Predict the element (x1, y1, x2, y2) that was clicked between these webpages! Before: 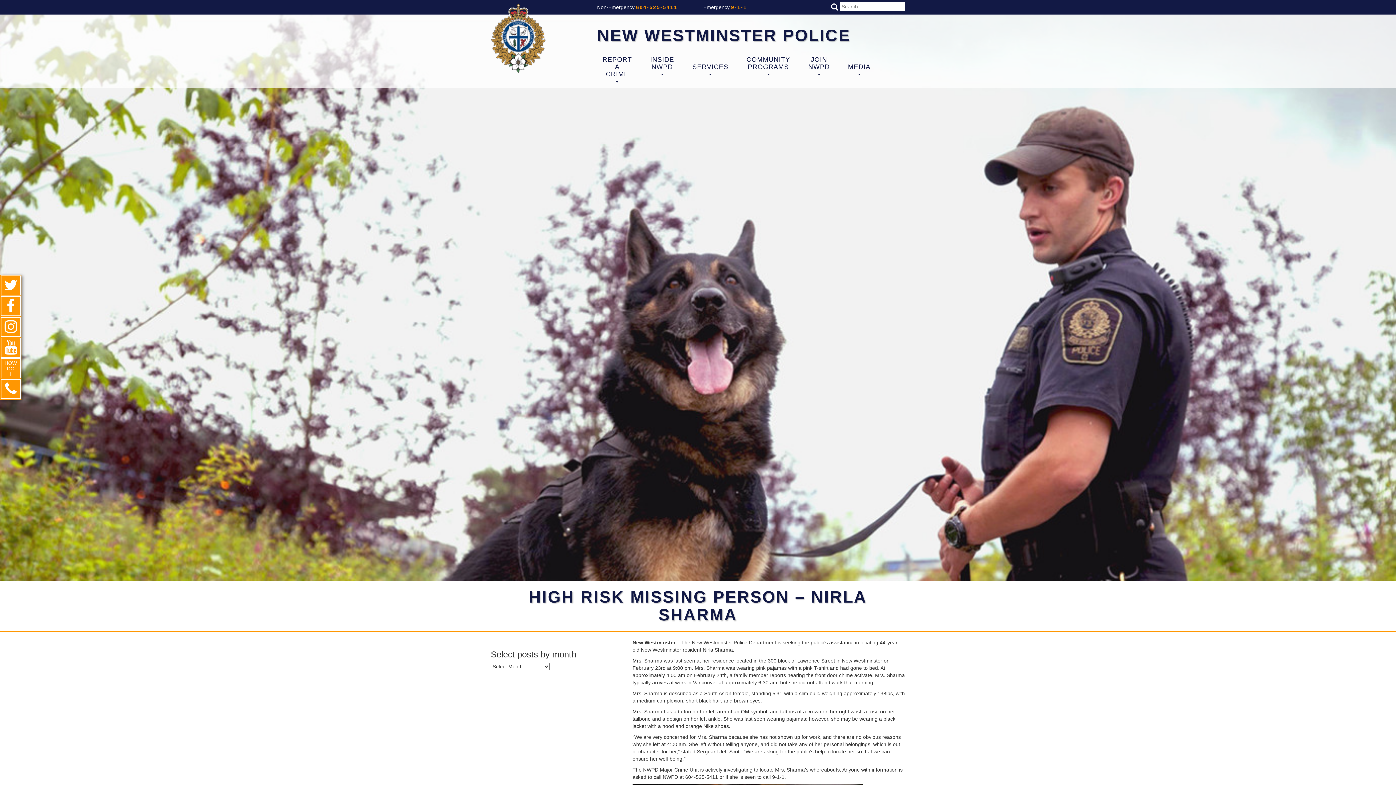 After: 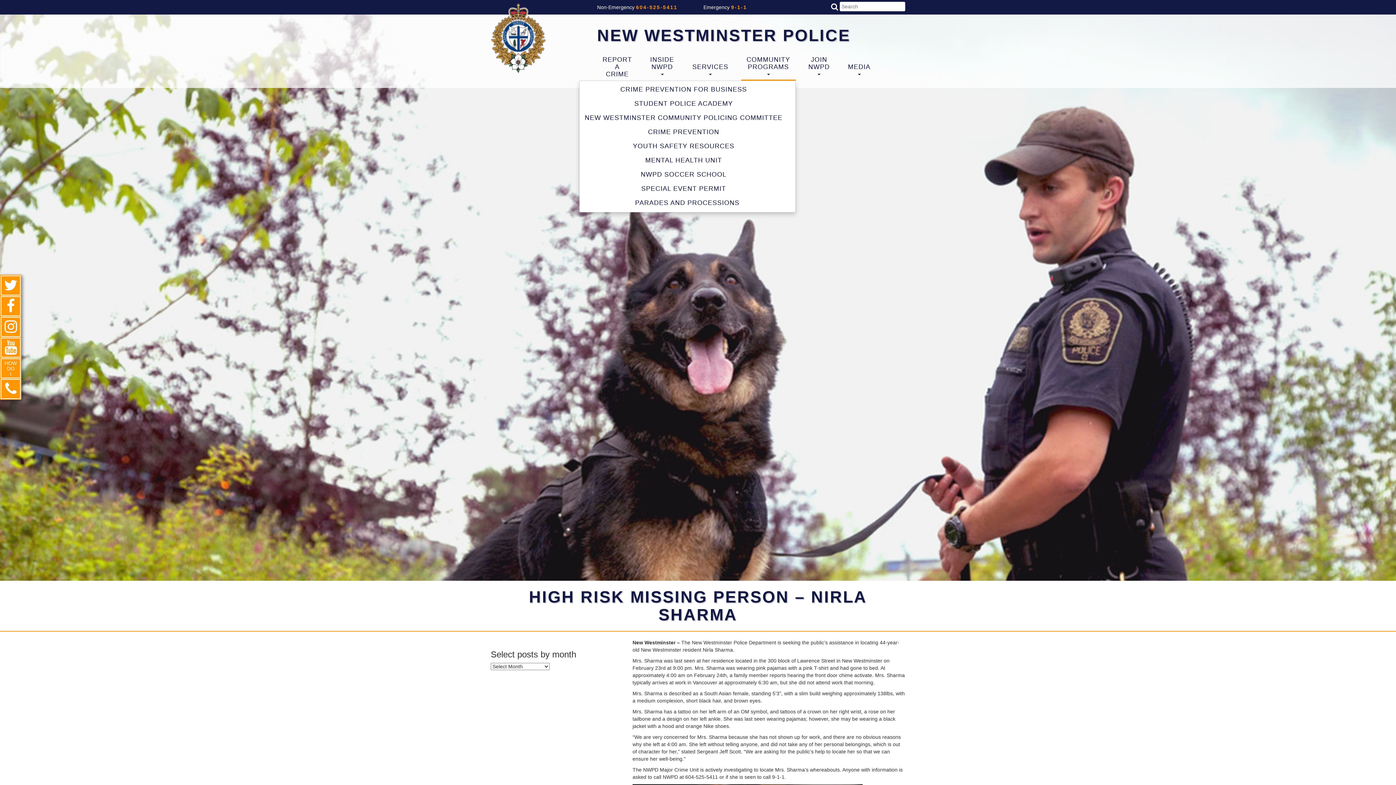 Action: label: COMMUNITY
PROGRAMS
 bbox: (741, 54, 795, 80)